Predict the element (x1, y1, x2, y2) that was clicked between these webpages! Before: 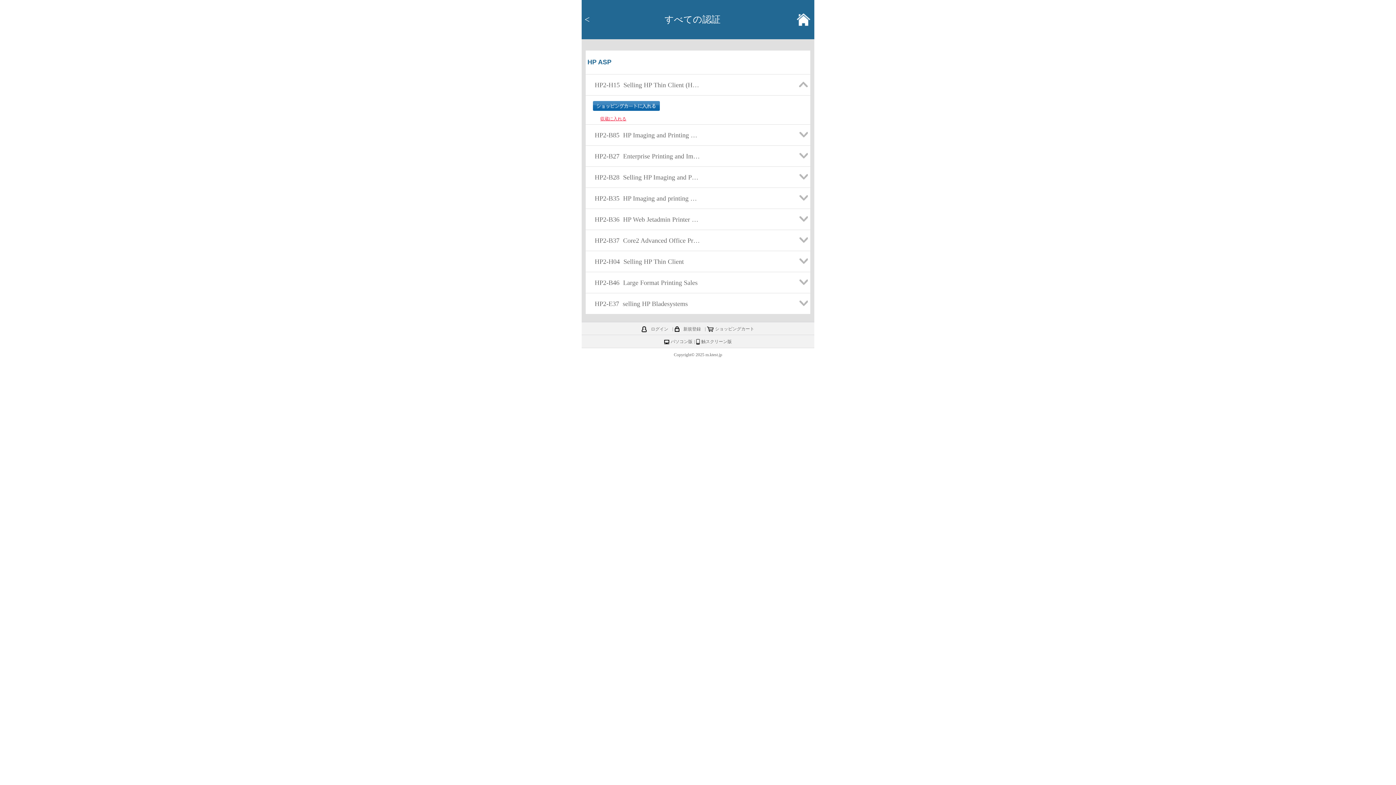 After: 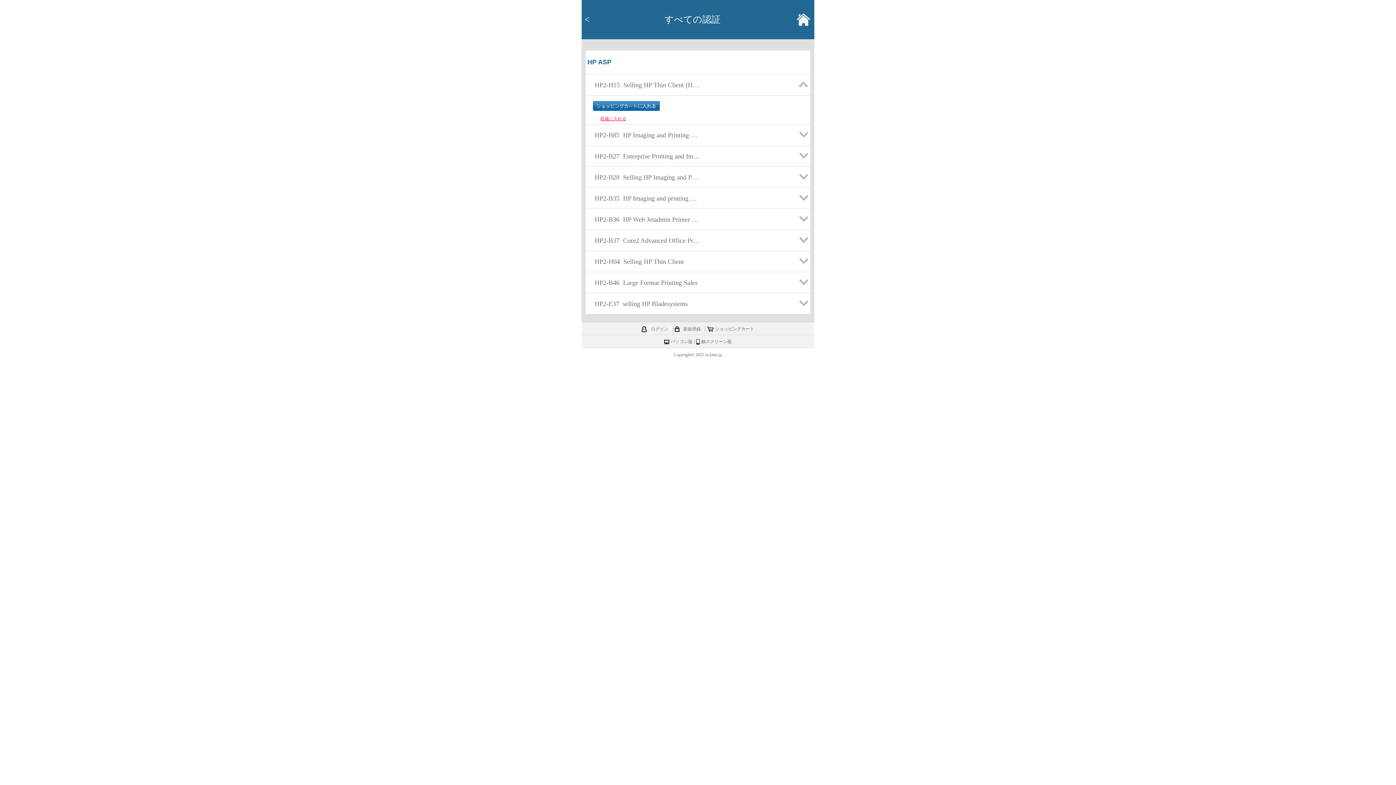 Action: label: 触スクリーン版 bbox: (701, 339, 732, 344)